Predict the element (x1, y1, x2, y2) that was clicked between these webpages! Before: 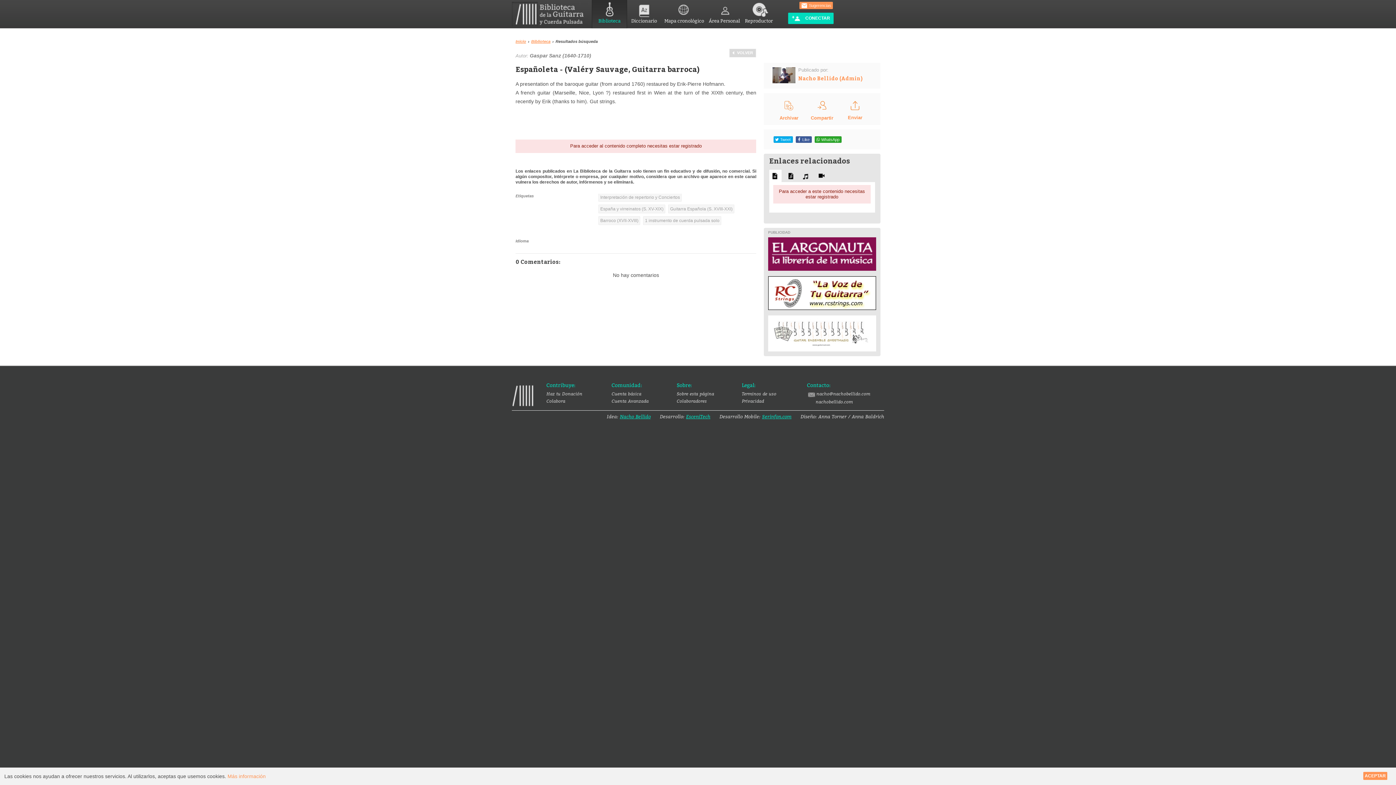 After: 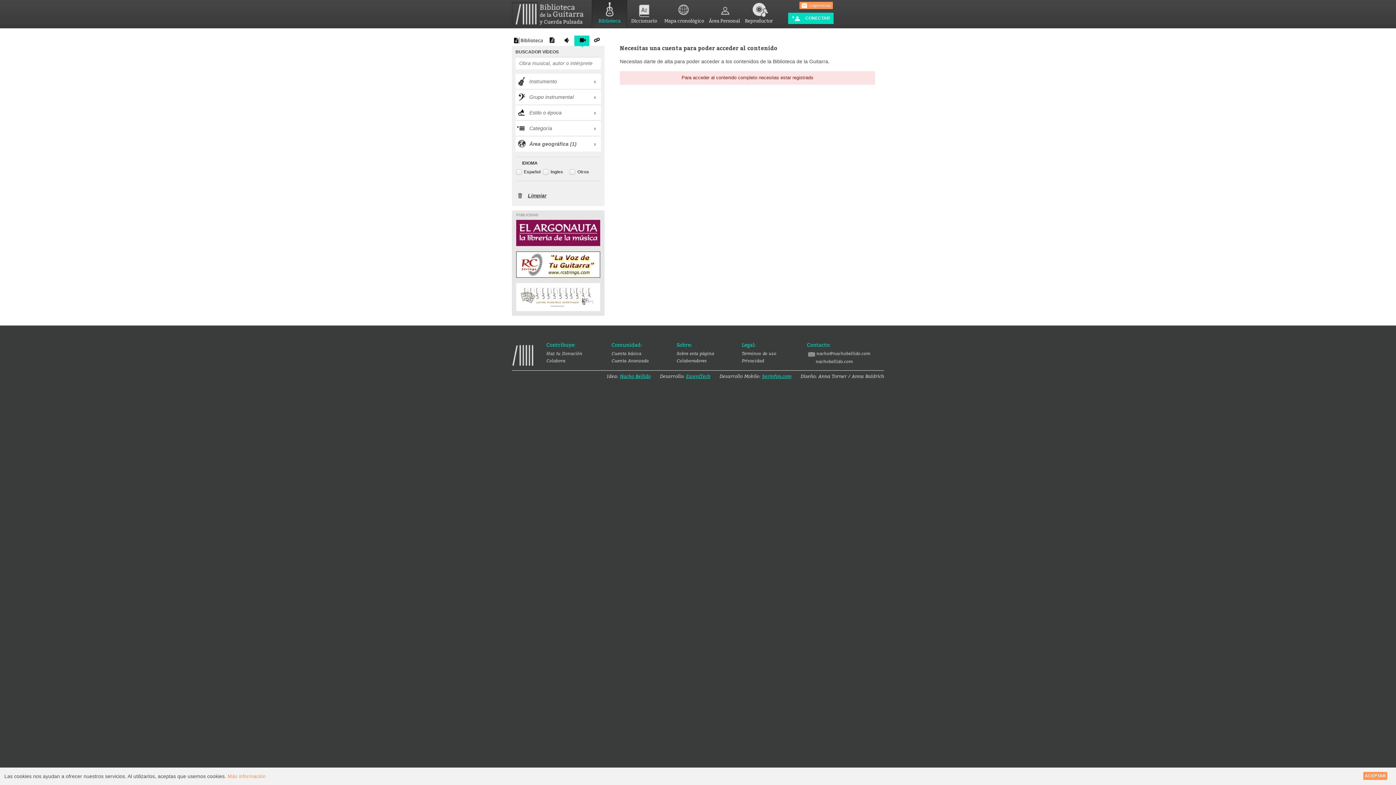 Action: label: España y virreinatos (S. XV-XIX) bbox: (598, 204, 665, 213)